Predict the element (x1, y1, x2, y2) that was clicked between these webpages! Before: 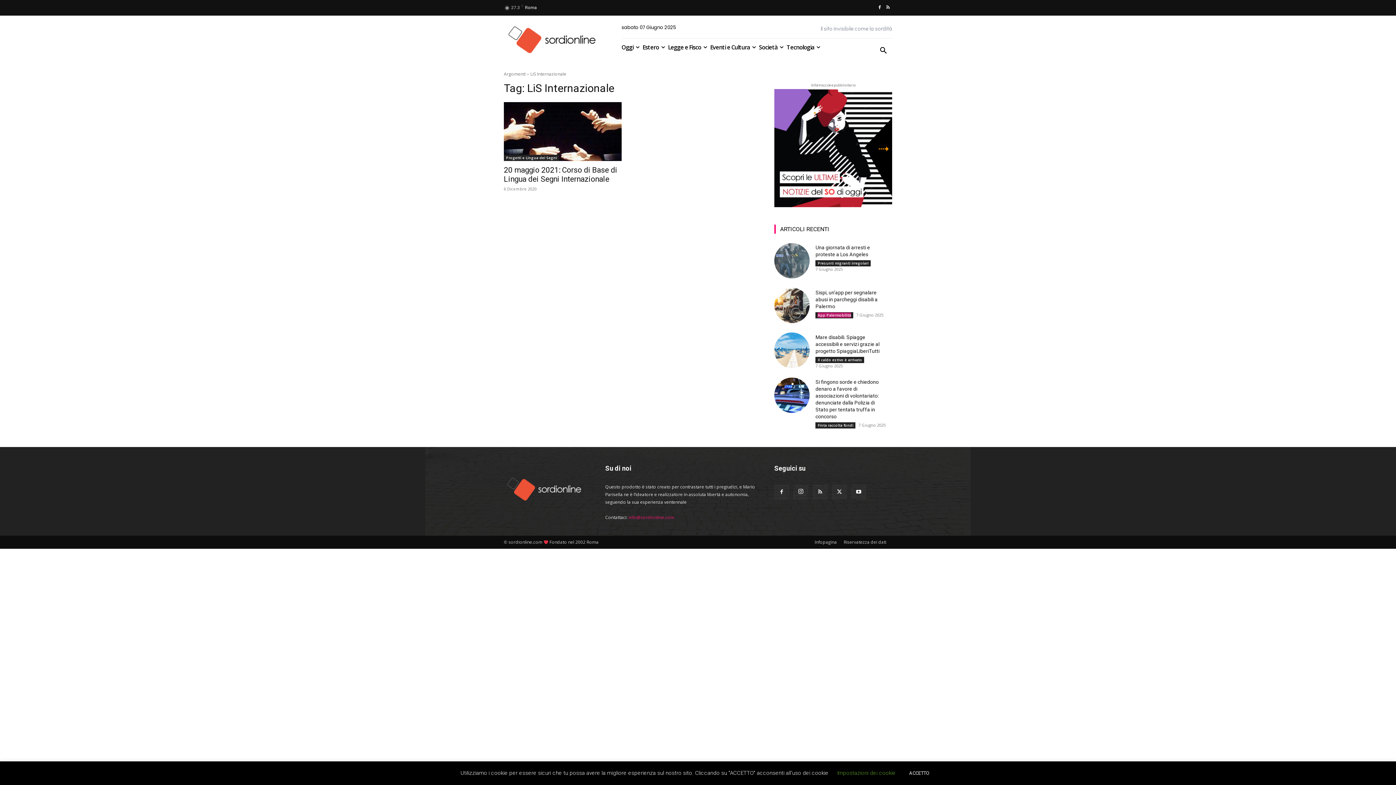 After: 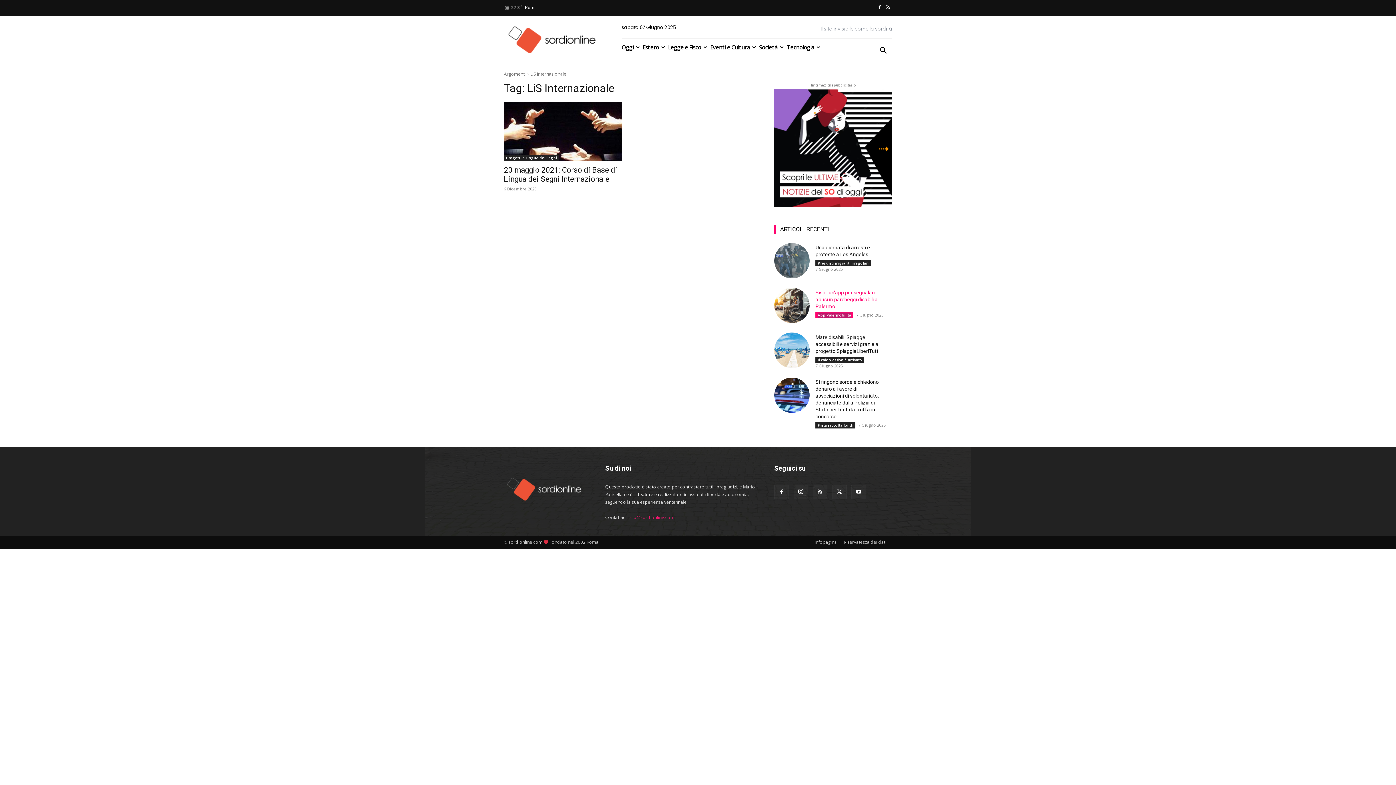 Action: bbox: (815, 312, 853, 318) label: App Palermobilità